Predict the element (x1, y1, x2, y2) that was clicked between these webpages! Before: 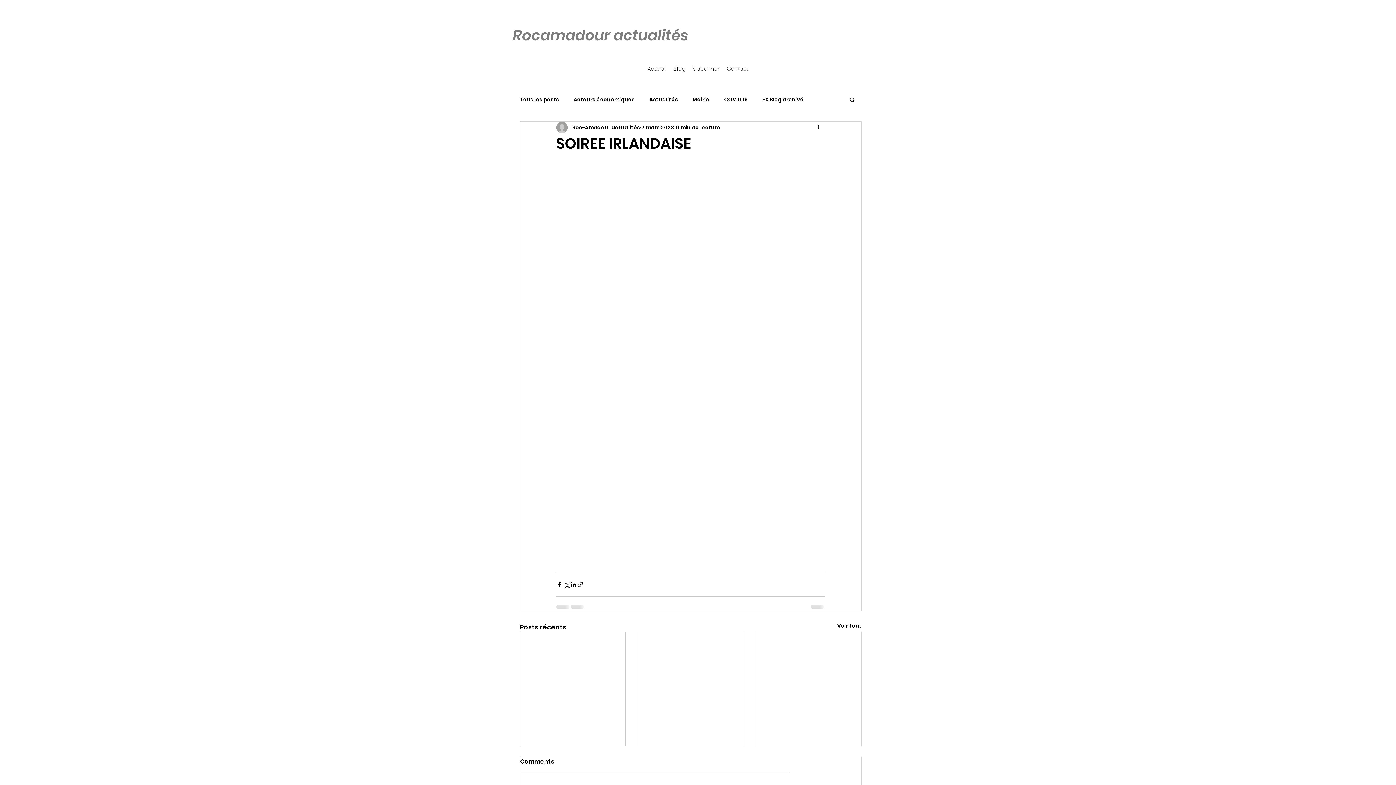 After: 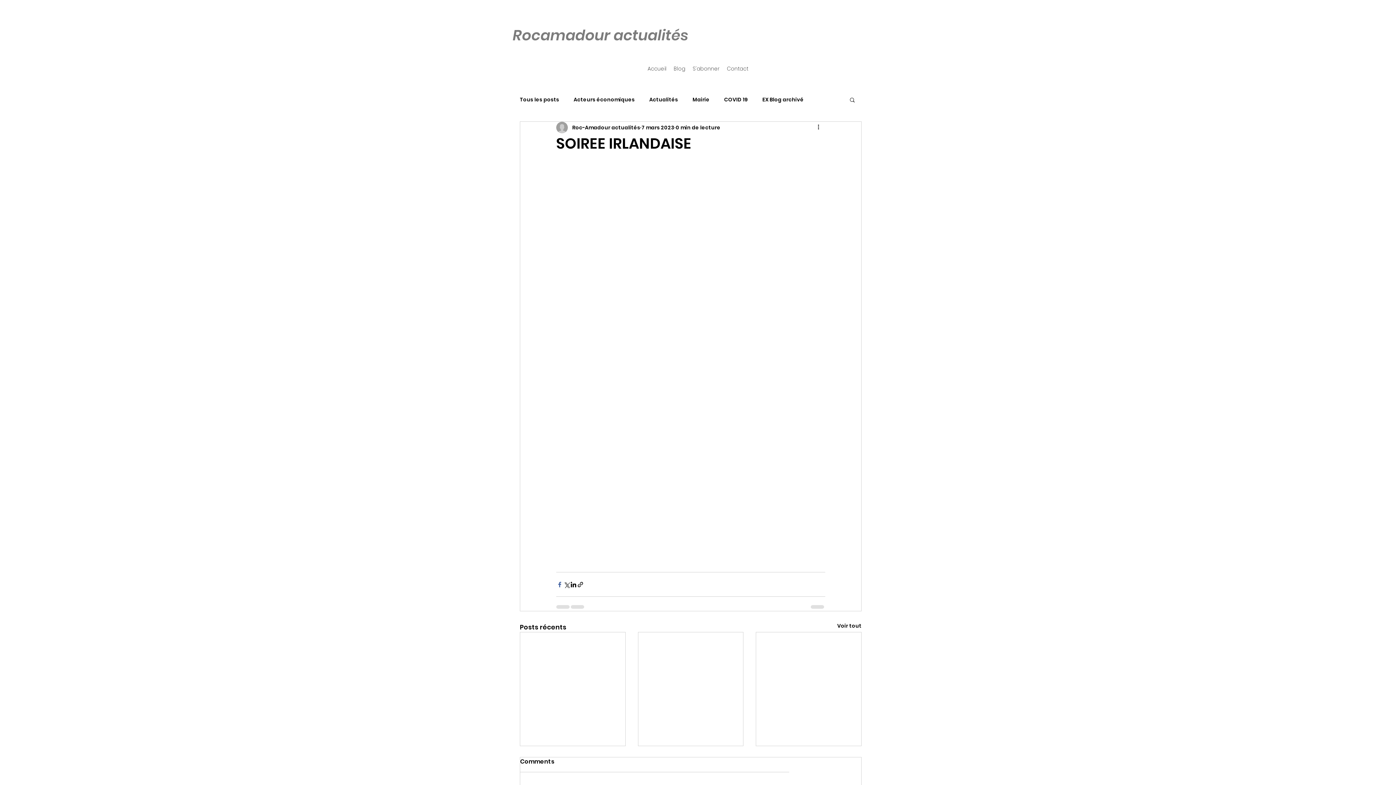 Action: bbox: (556, 581, 563, 588) label: Partager via Facebook